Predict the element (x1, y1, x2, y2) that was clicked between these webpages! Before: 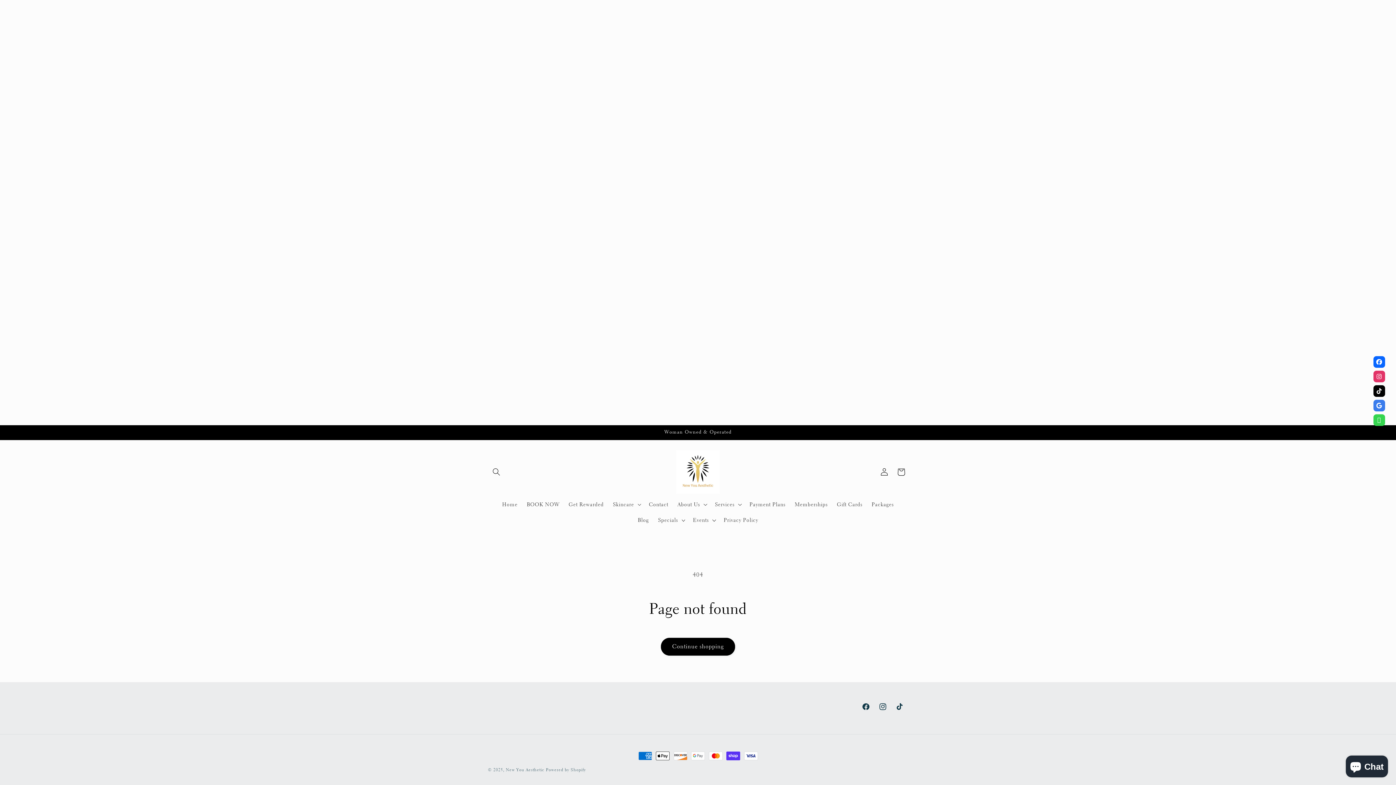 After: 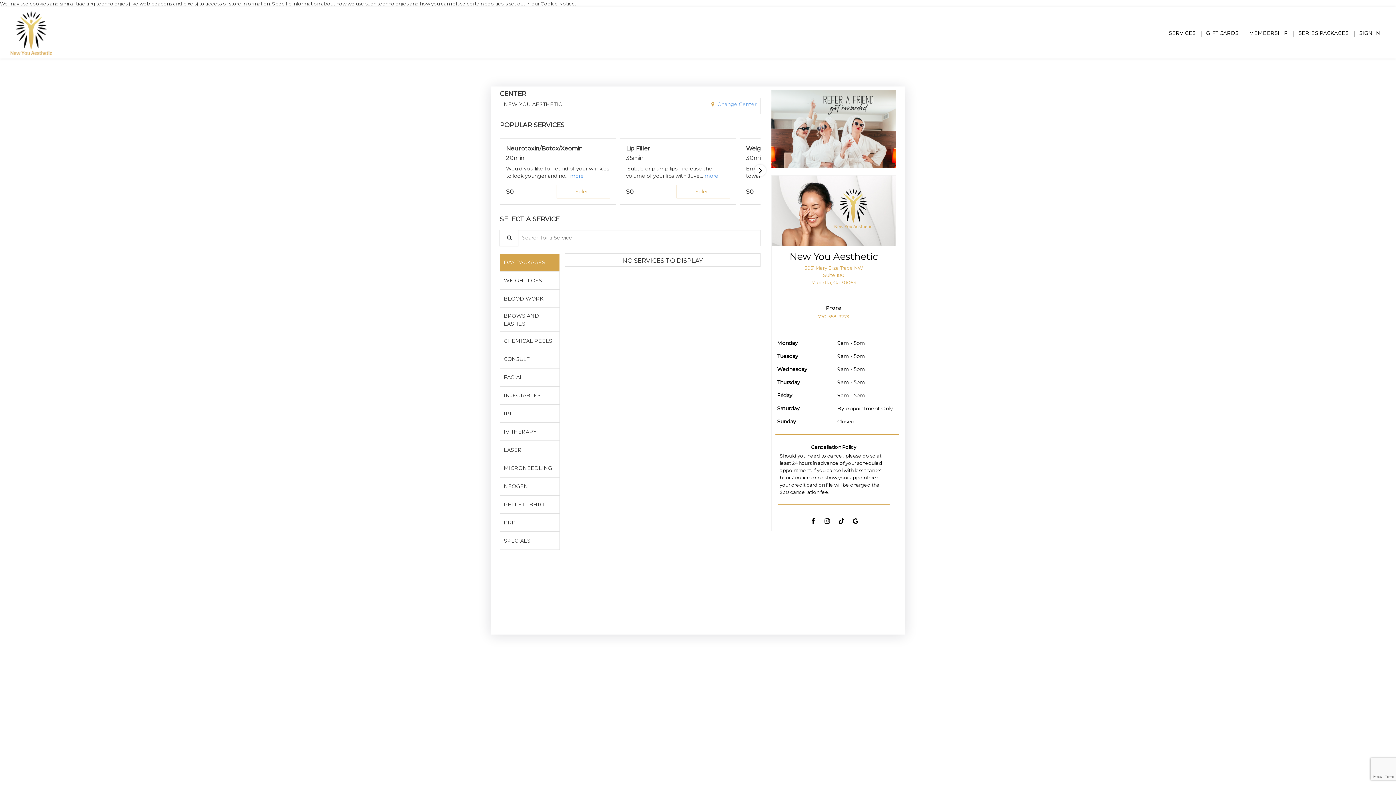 Action: bbox: (522, 496, 564, 512) label: BOOK NOW